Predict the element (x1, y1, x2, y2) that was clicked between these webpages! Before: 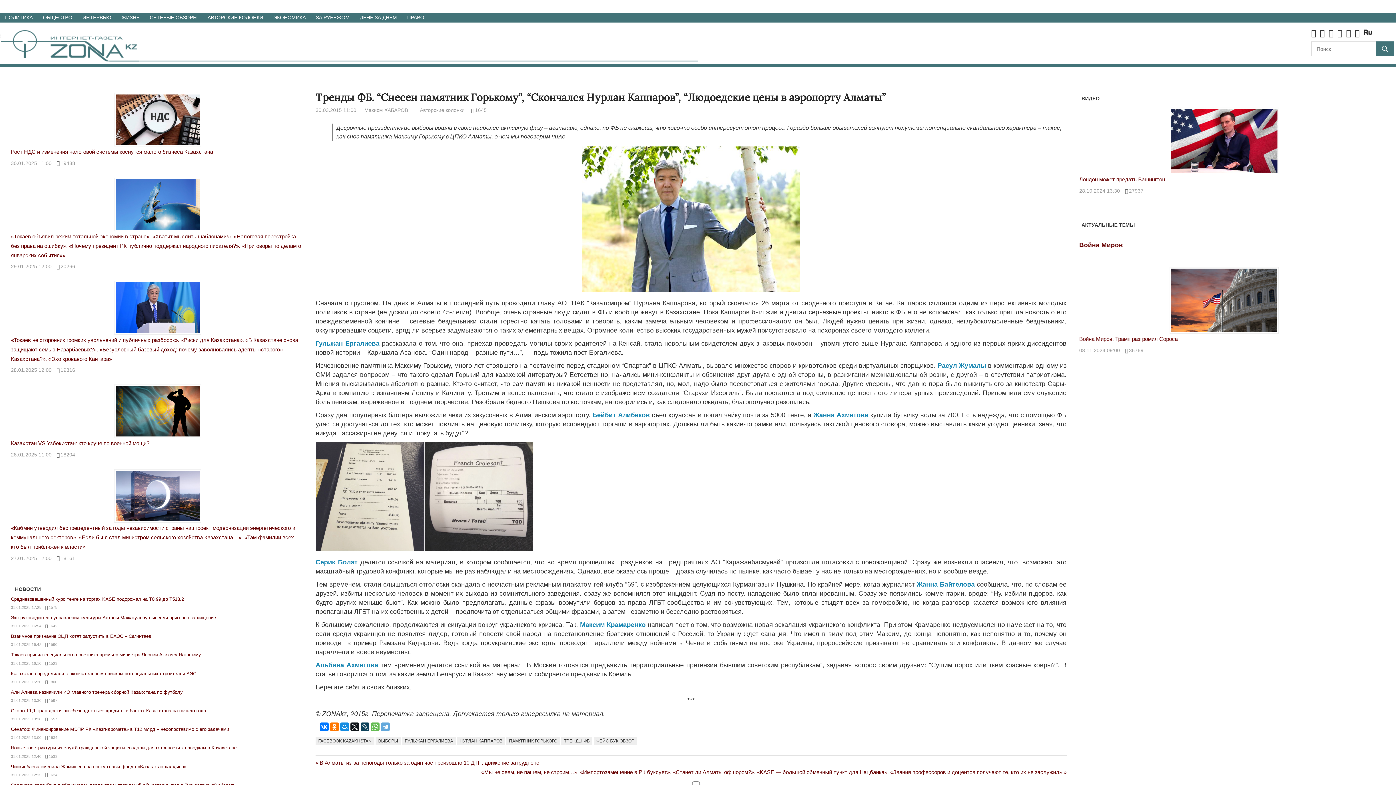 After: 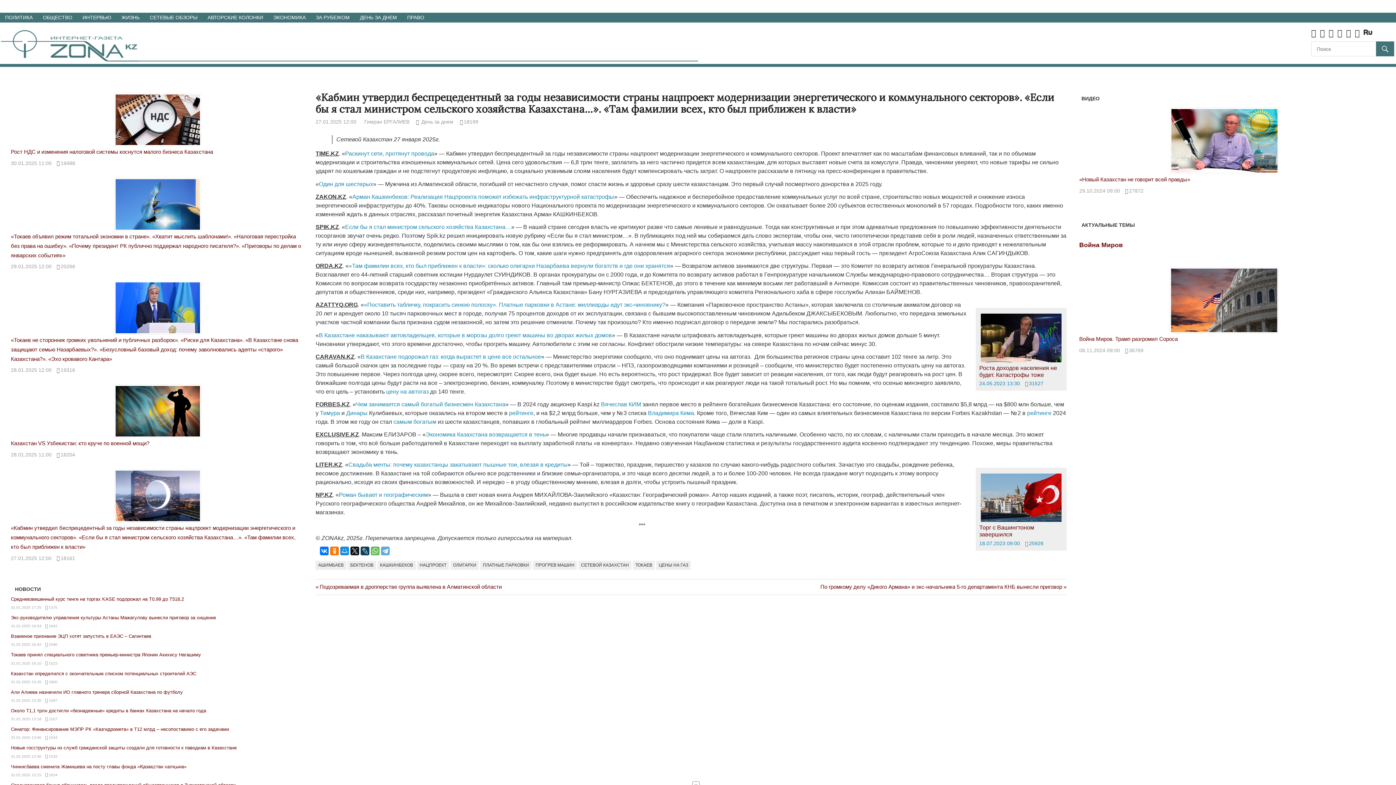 Action: label: «Кабмин утвердил беспрецедентный за годы независимости страны нацпроект модернизации энергетического и коммунального секторов». «Если бы я стал министром сельского хозяйства Казахстана…». «Там фамилии всех, кто был приближен к власти» bbox: (10, 525, 295, 550)